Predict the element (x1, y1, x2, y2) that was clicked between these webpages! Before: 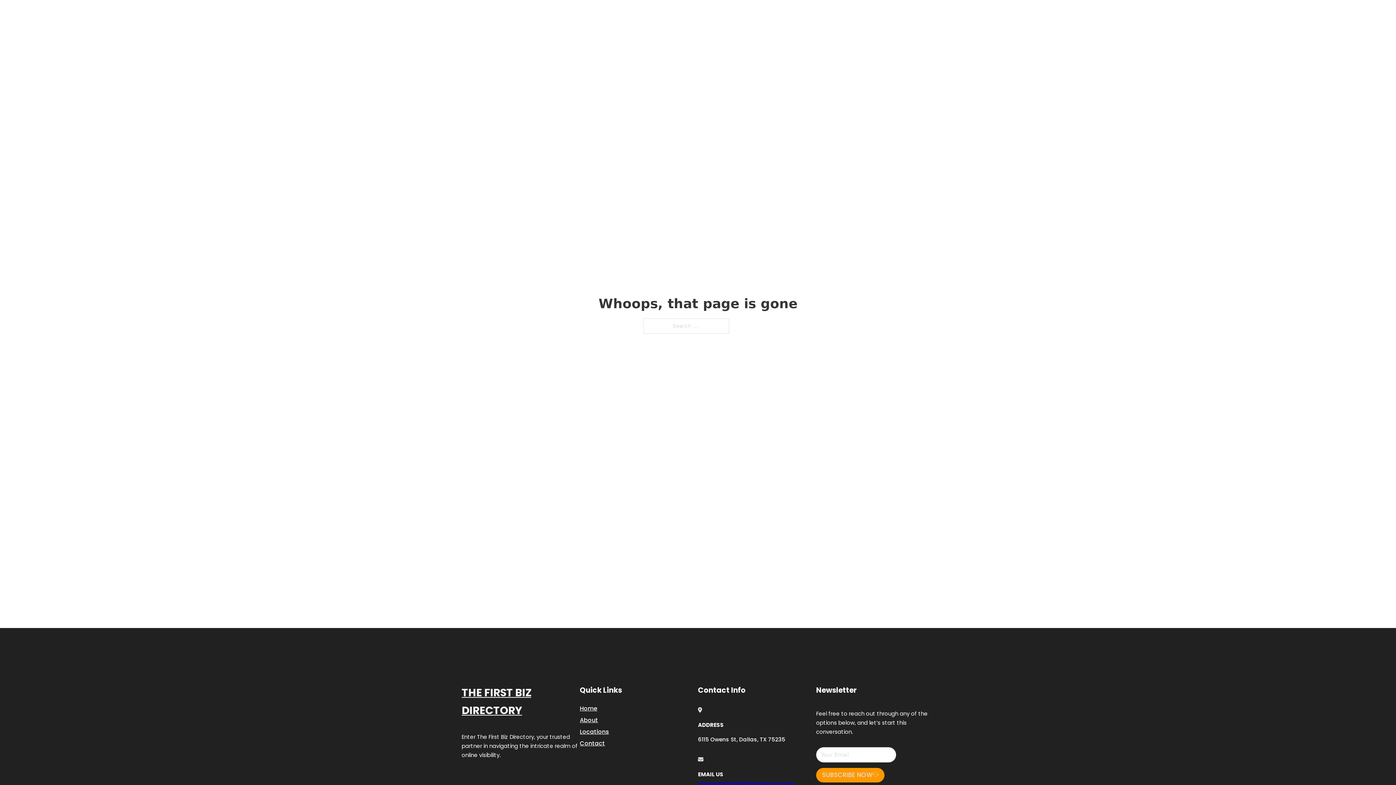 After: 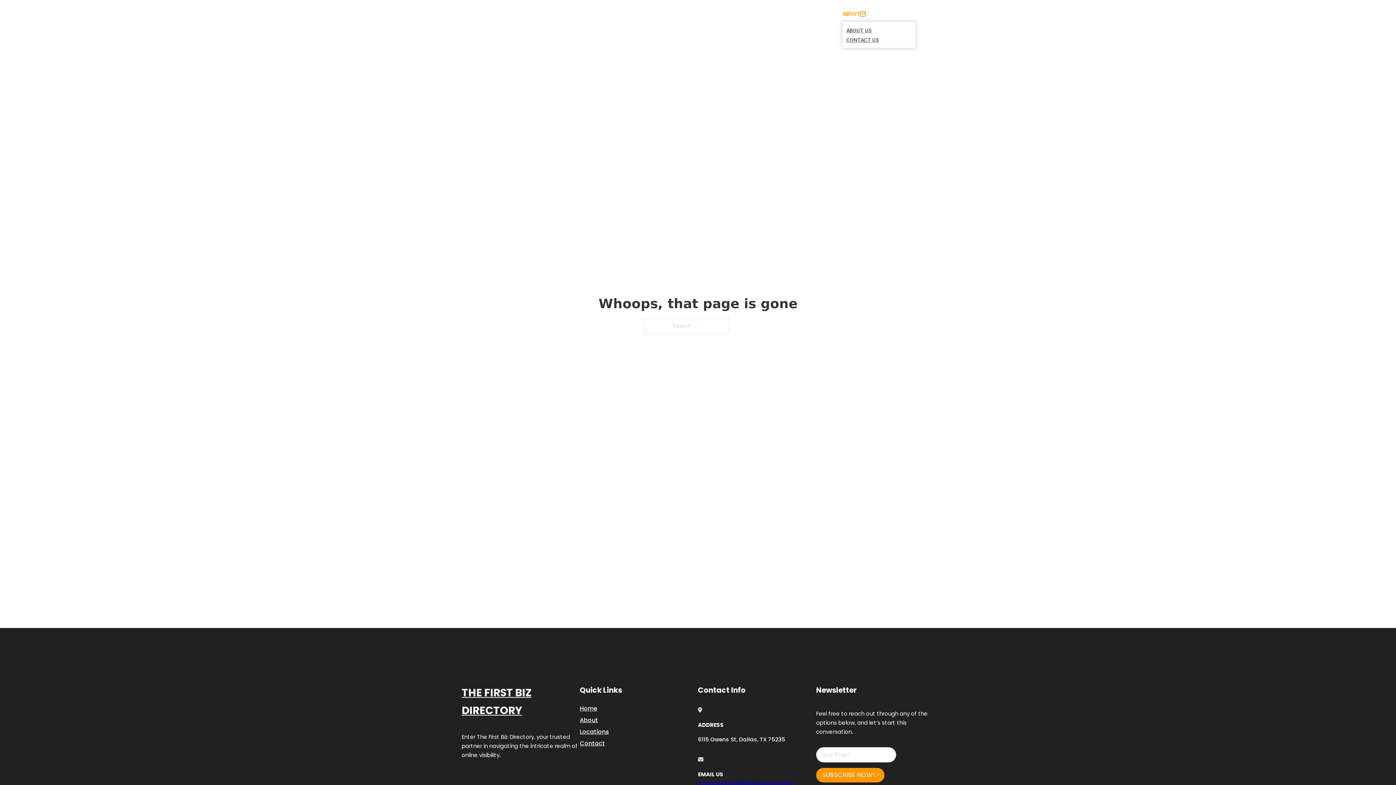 Action: label: Toggle dropdown bbox: (860, 11, 865, 16)